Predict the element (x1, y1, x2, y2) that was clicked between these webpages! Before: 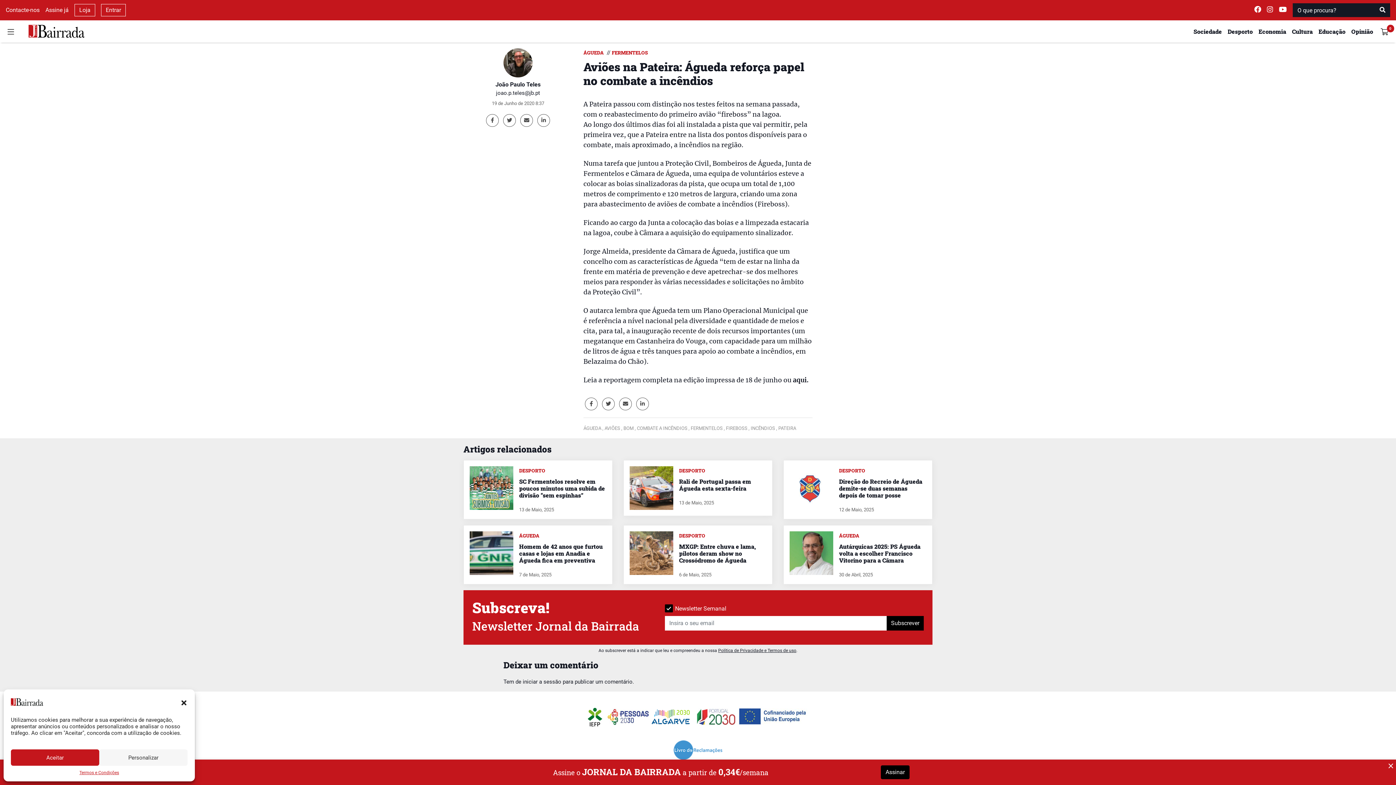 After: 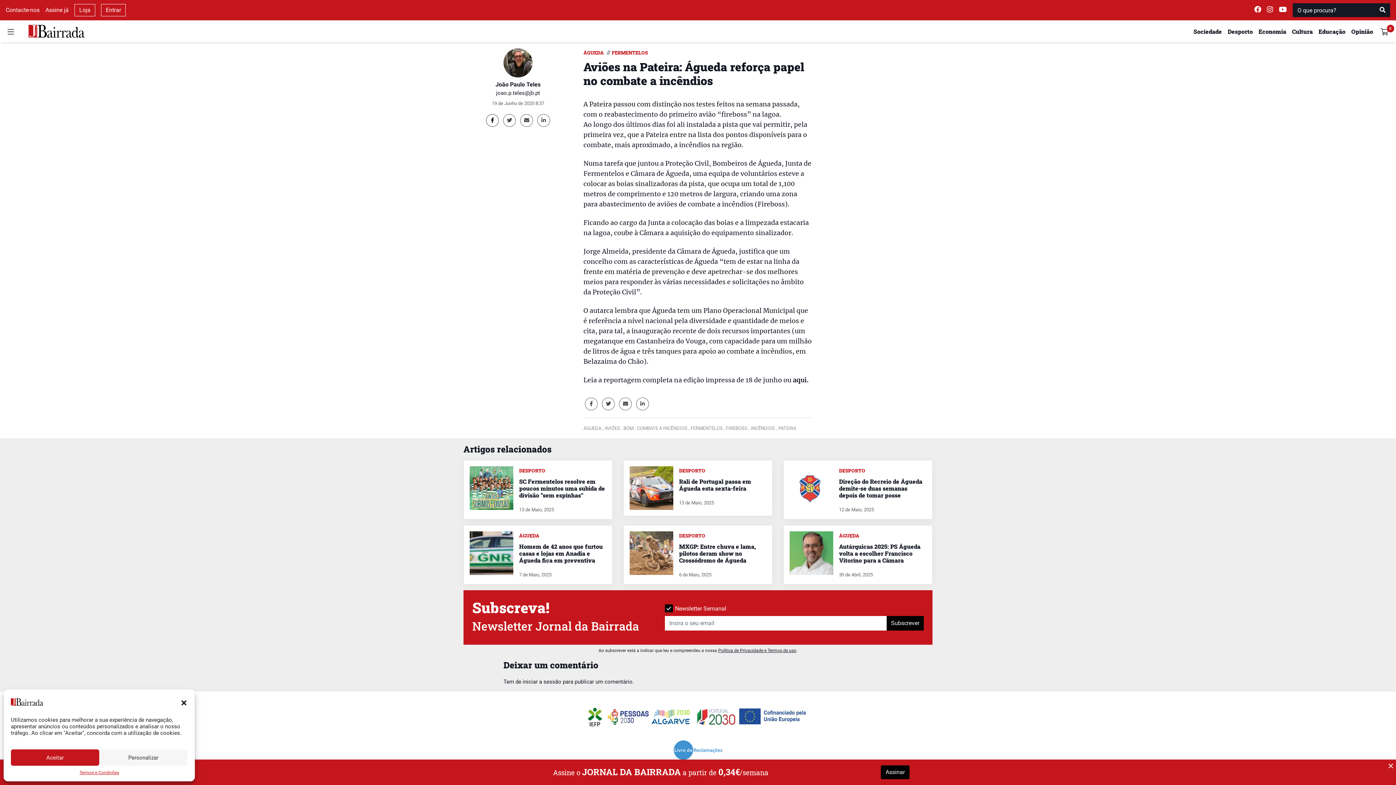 Action: bbox: (486, 114, 498, 126)